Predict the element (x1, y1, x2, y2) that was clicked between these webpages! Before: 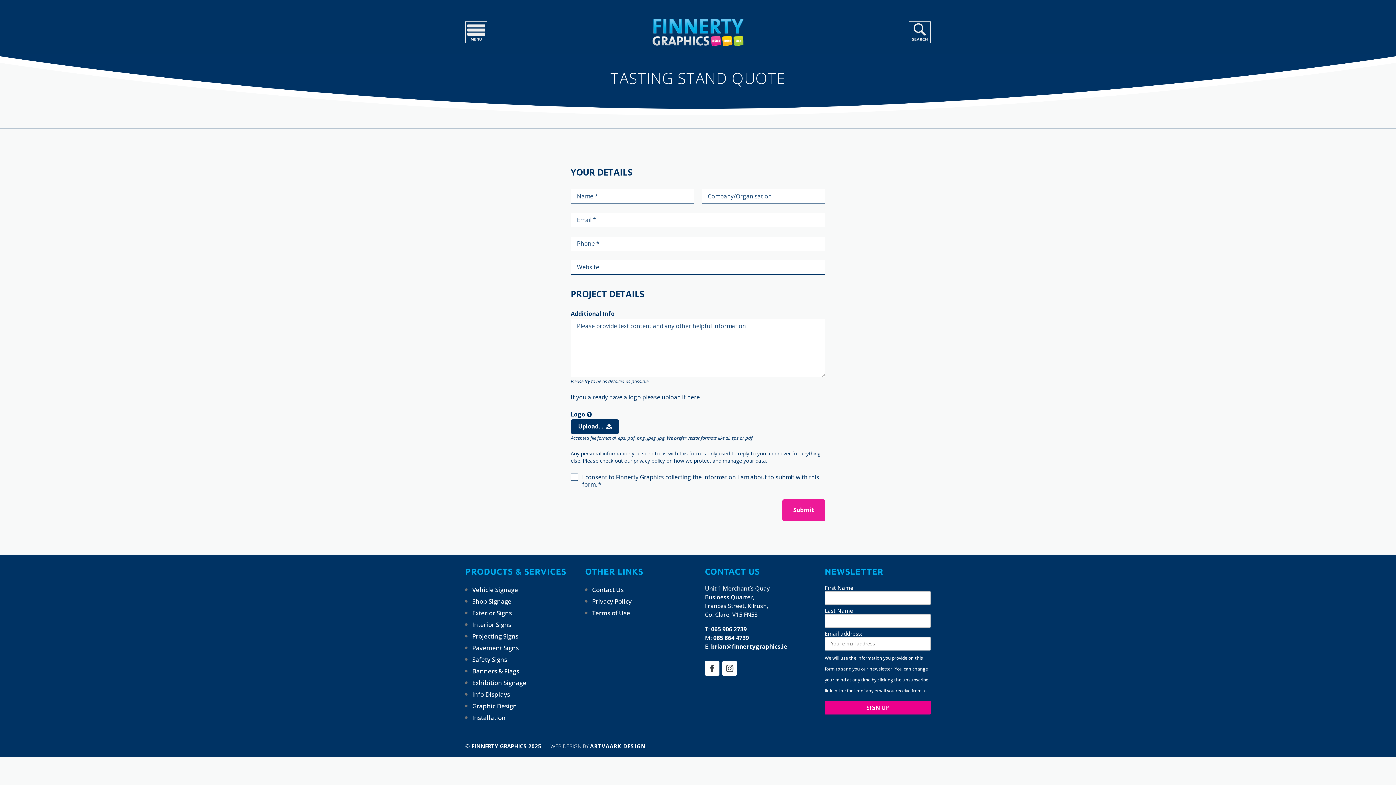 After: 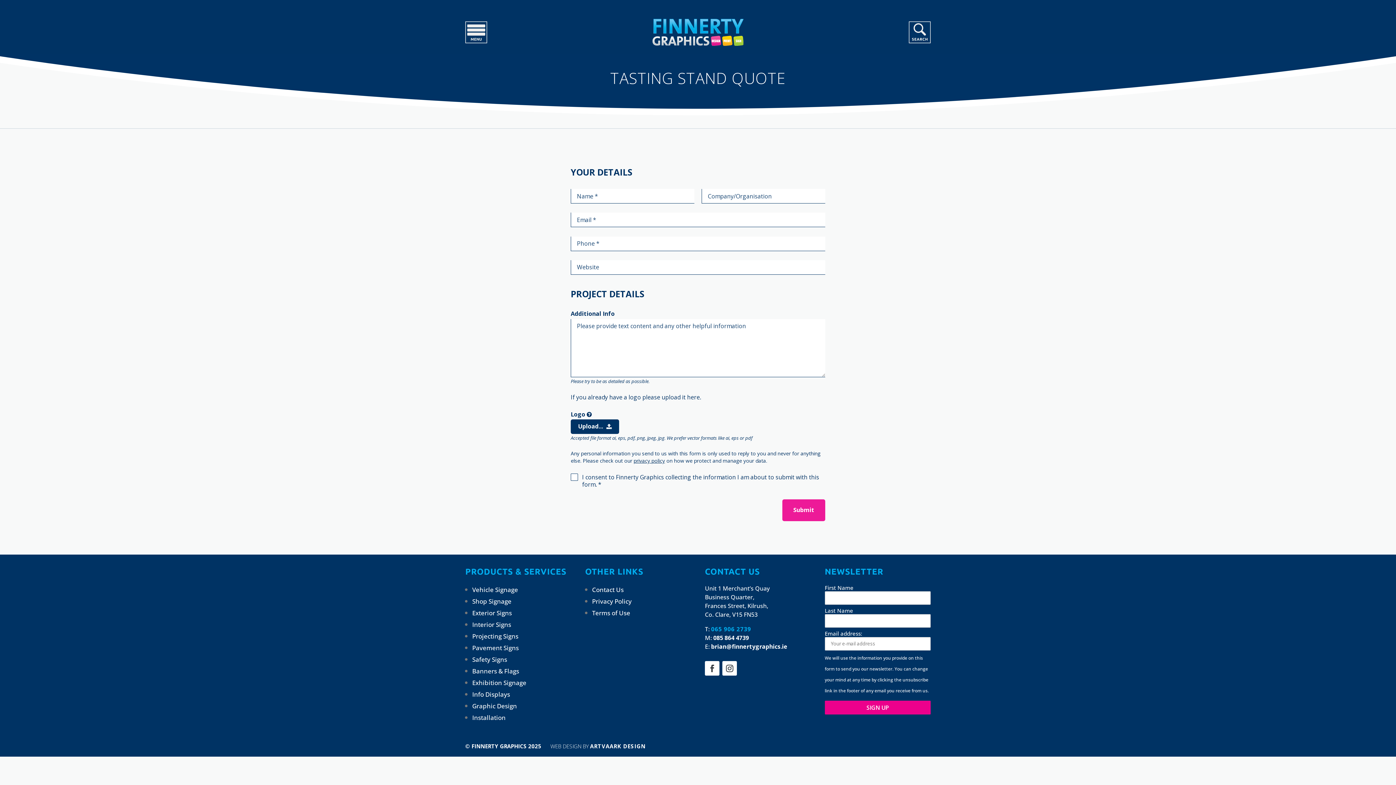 Action: bbox: (711, 625, 746, 633) label: 065 906 2739